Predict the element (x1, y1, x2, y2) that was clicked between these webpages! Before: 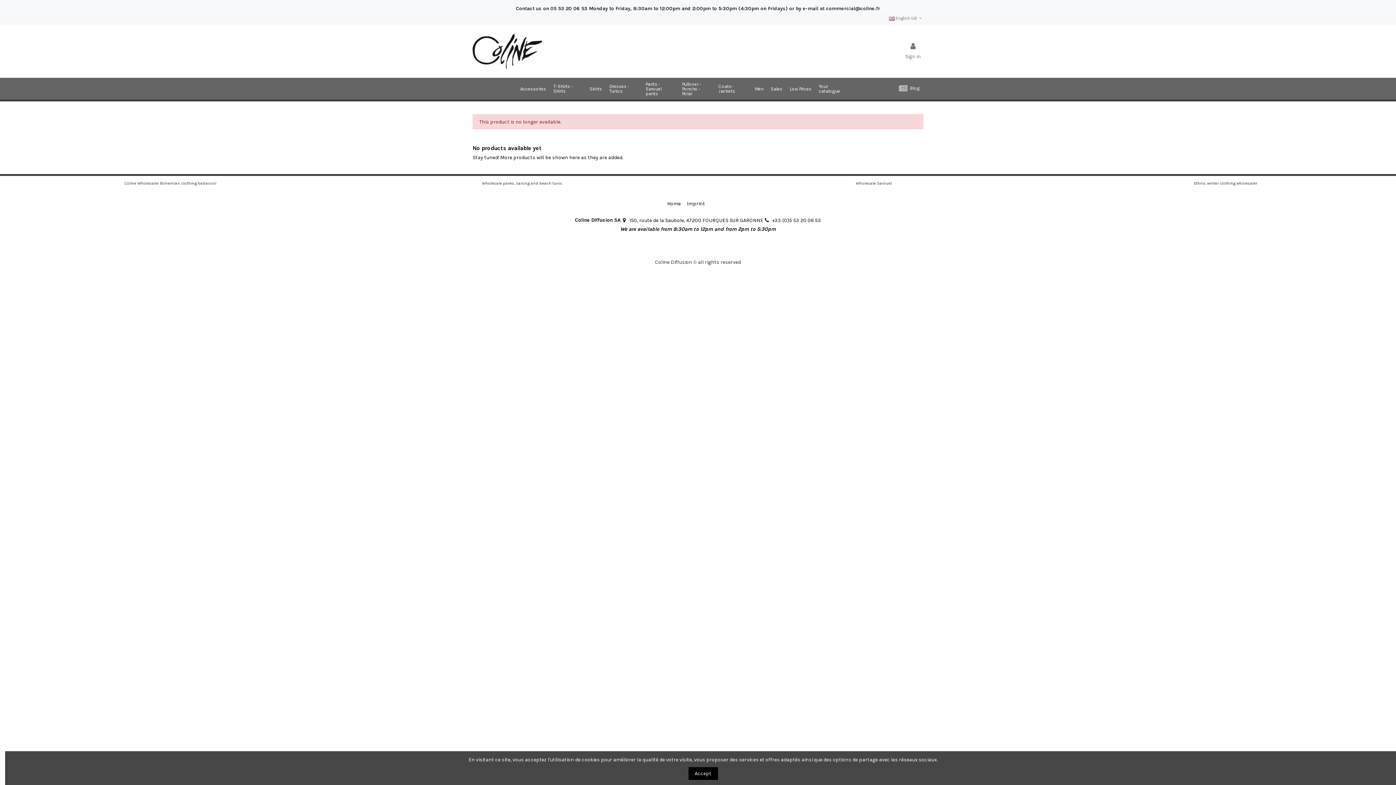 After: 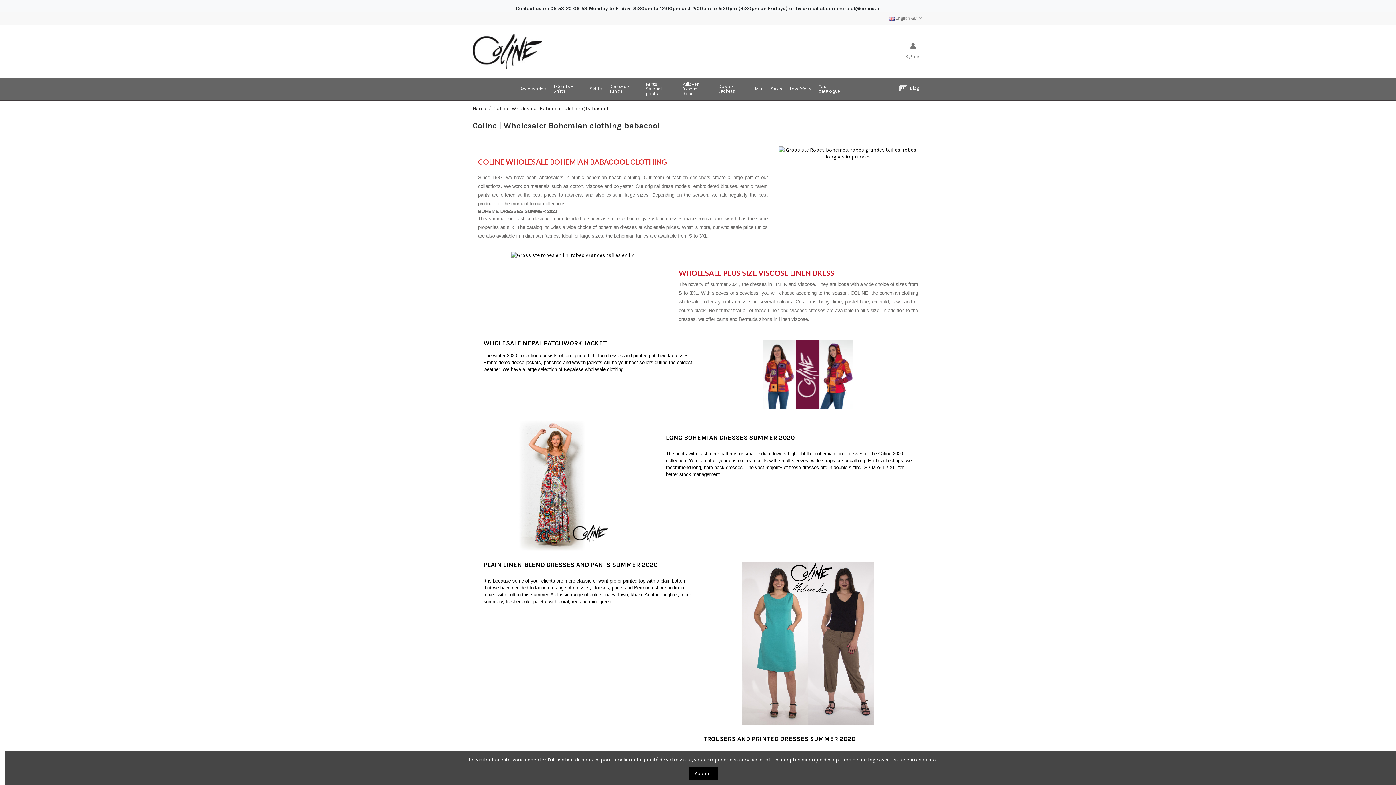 Action: bbox: (124, 181, 216, 185) label: Coline Wholesaler Bohemian clothing babacool